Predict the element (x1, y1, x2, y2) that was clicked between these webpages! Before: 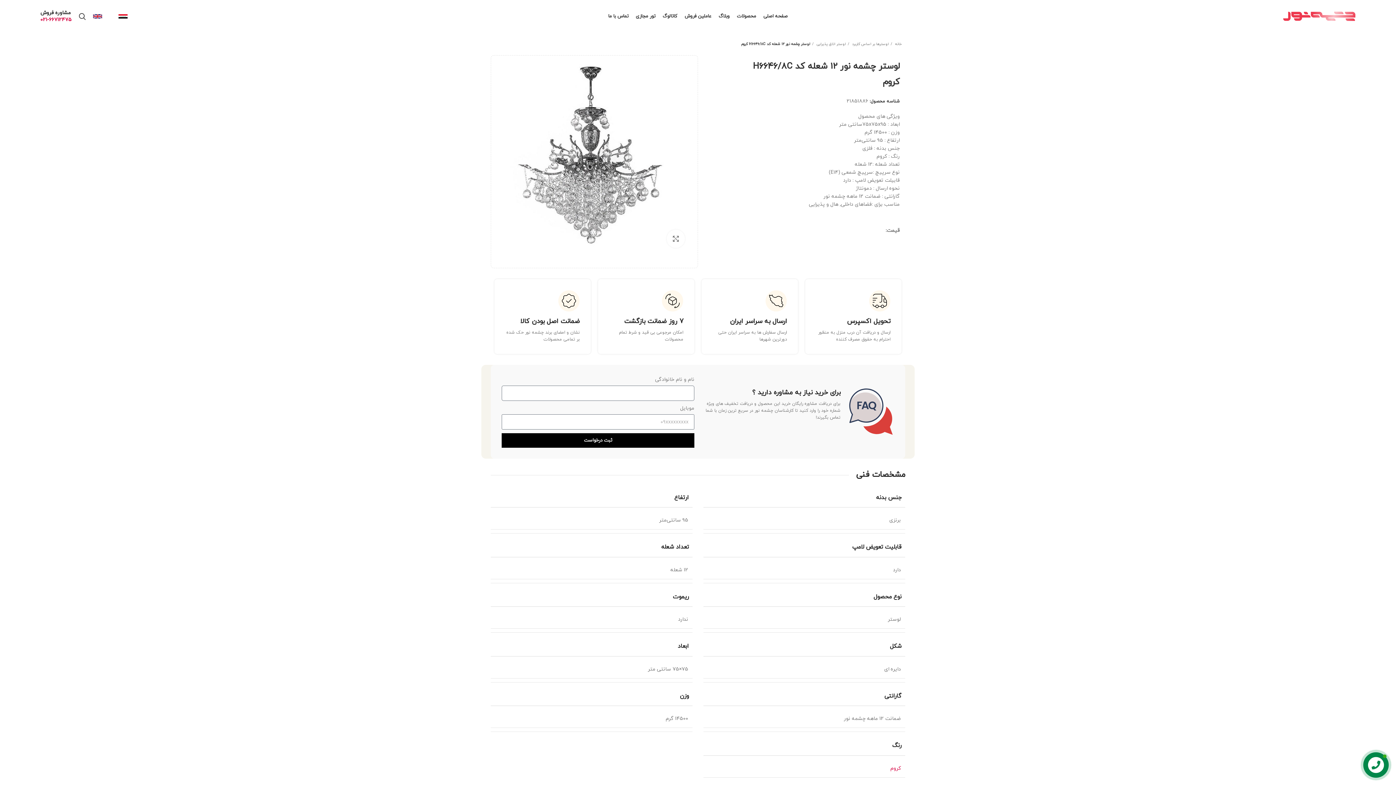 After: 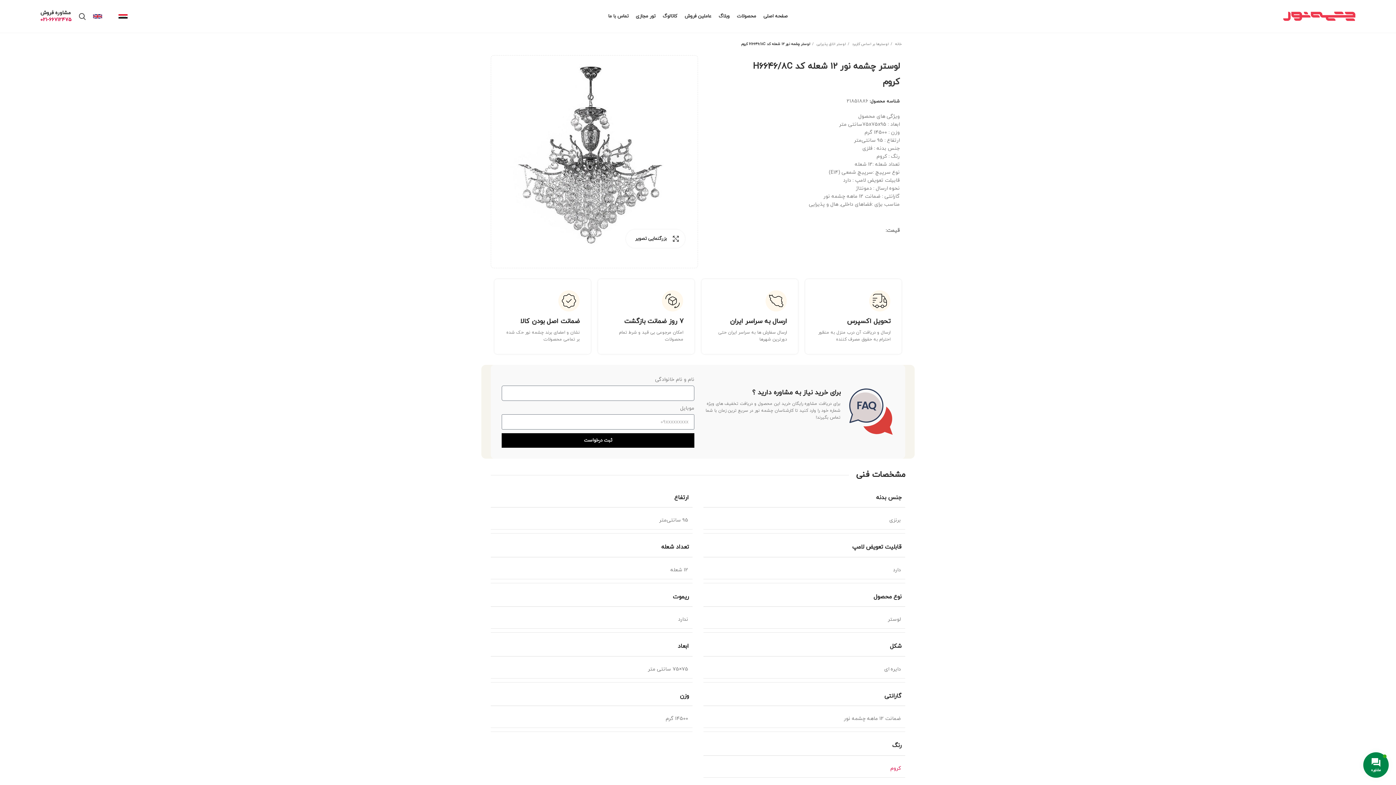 Action: bbox: (666, 229, 685, 248) label: بزرگنمایی تصویر